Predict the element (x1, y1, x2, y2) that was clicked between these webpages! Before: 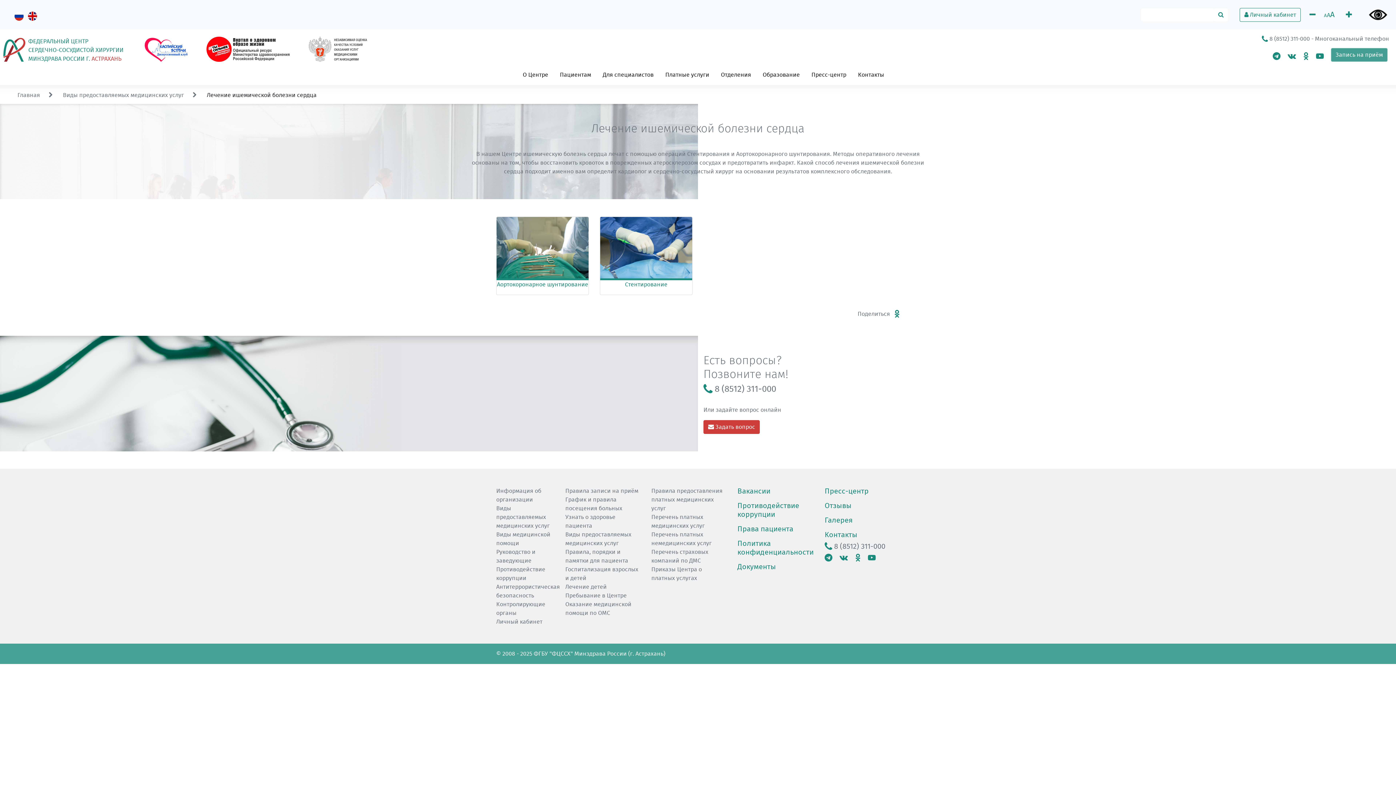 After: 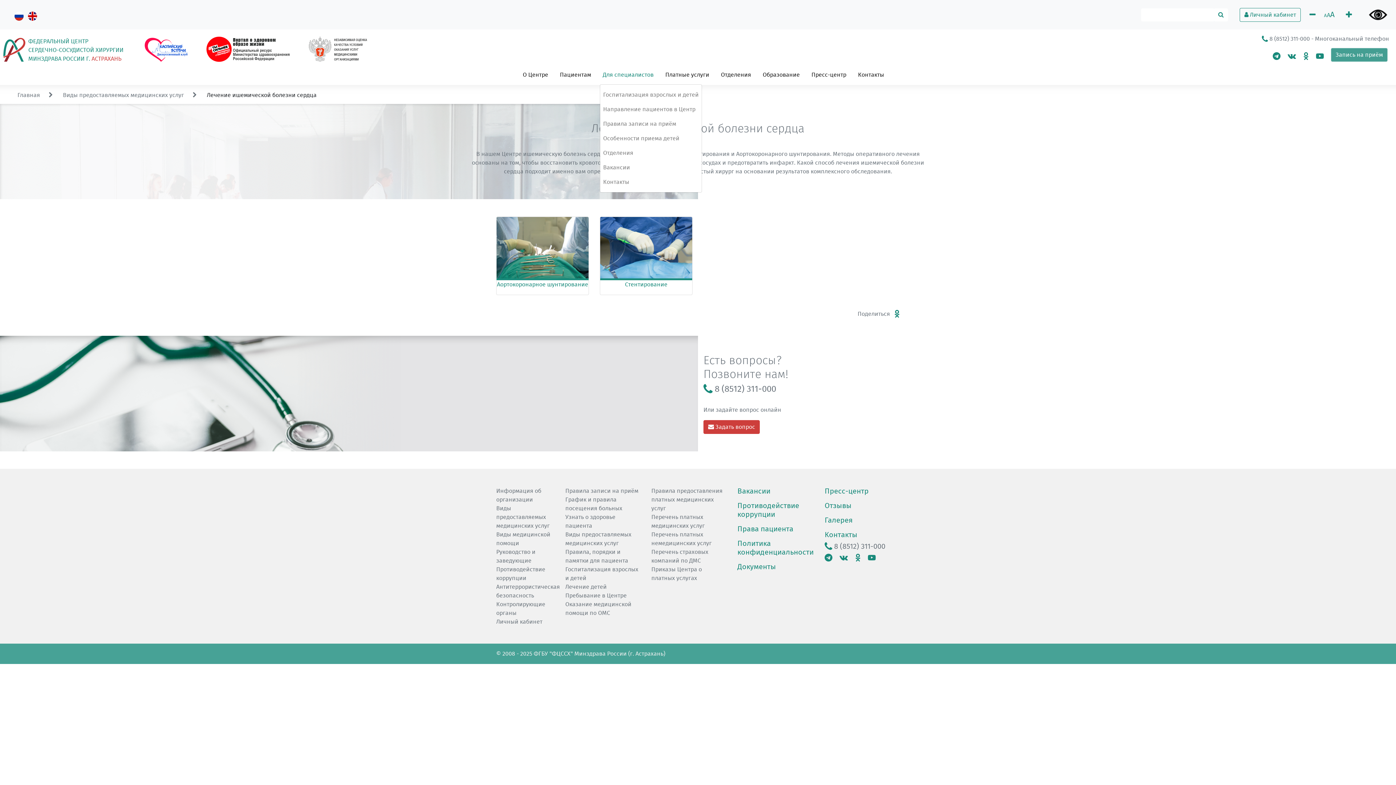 Action: bbox: (600, 67, 656, 82) label: Для специалистов